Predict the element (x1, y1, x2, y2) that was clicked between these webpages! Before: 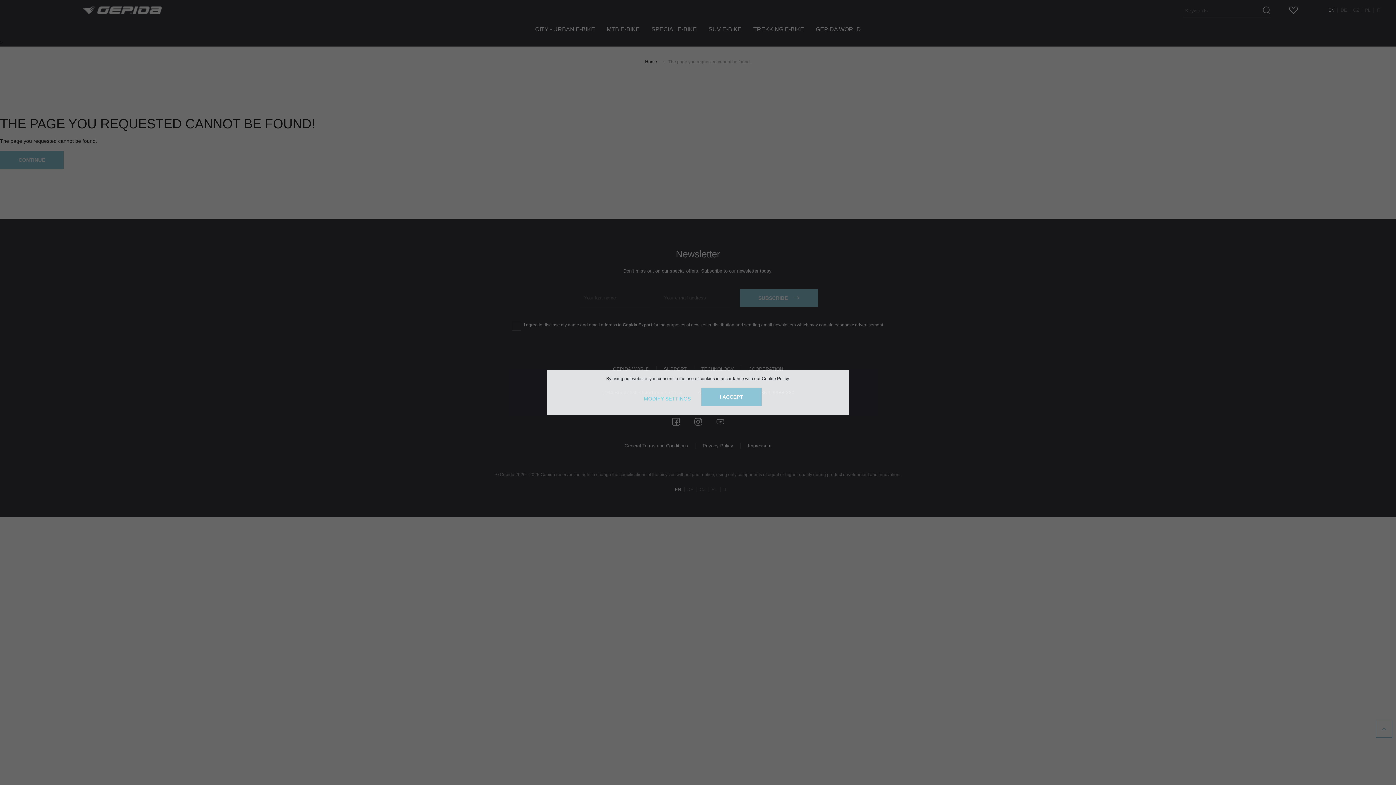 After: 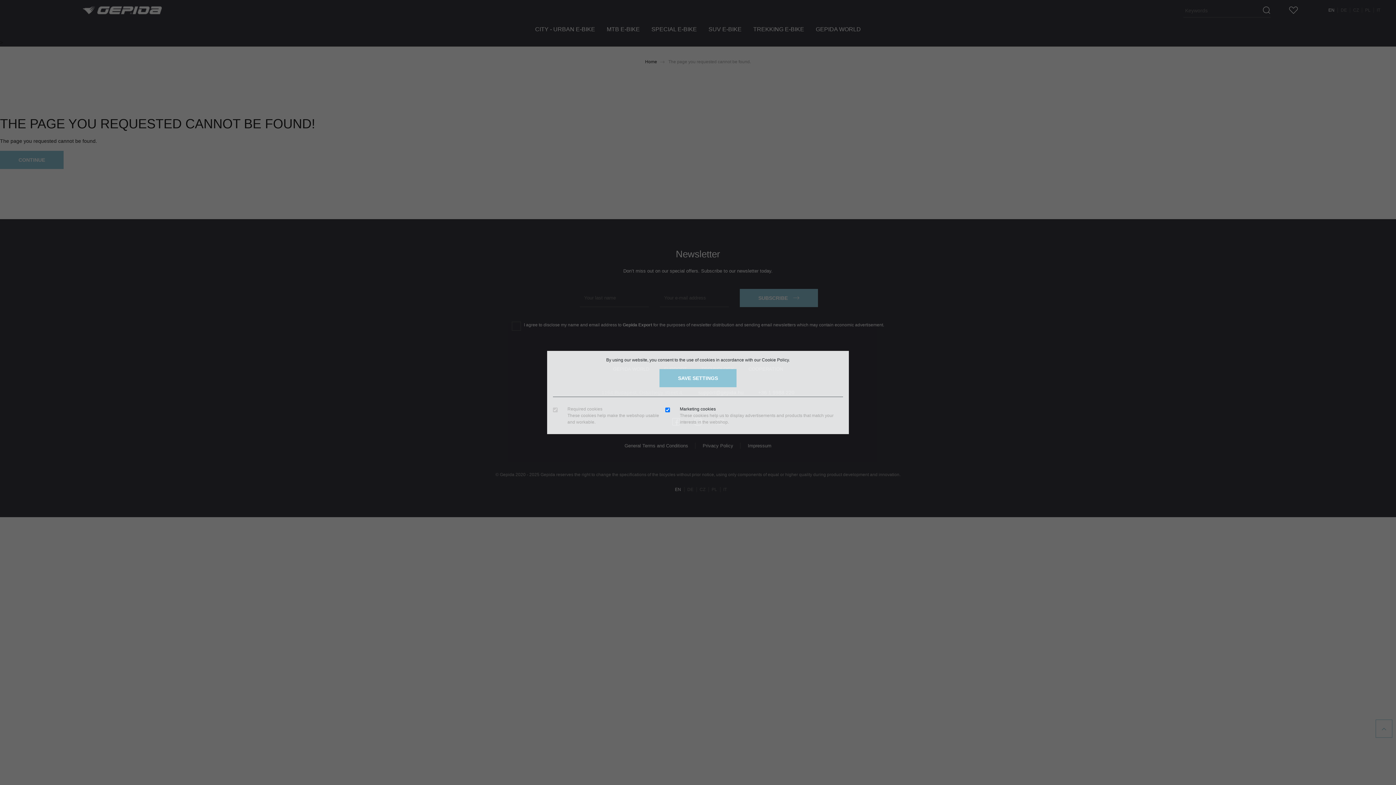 Action: bbox: (634, 389, 700, 408) label: MODIFY SETTINGS